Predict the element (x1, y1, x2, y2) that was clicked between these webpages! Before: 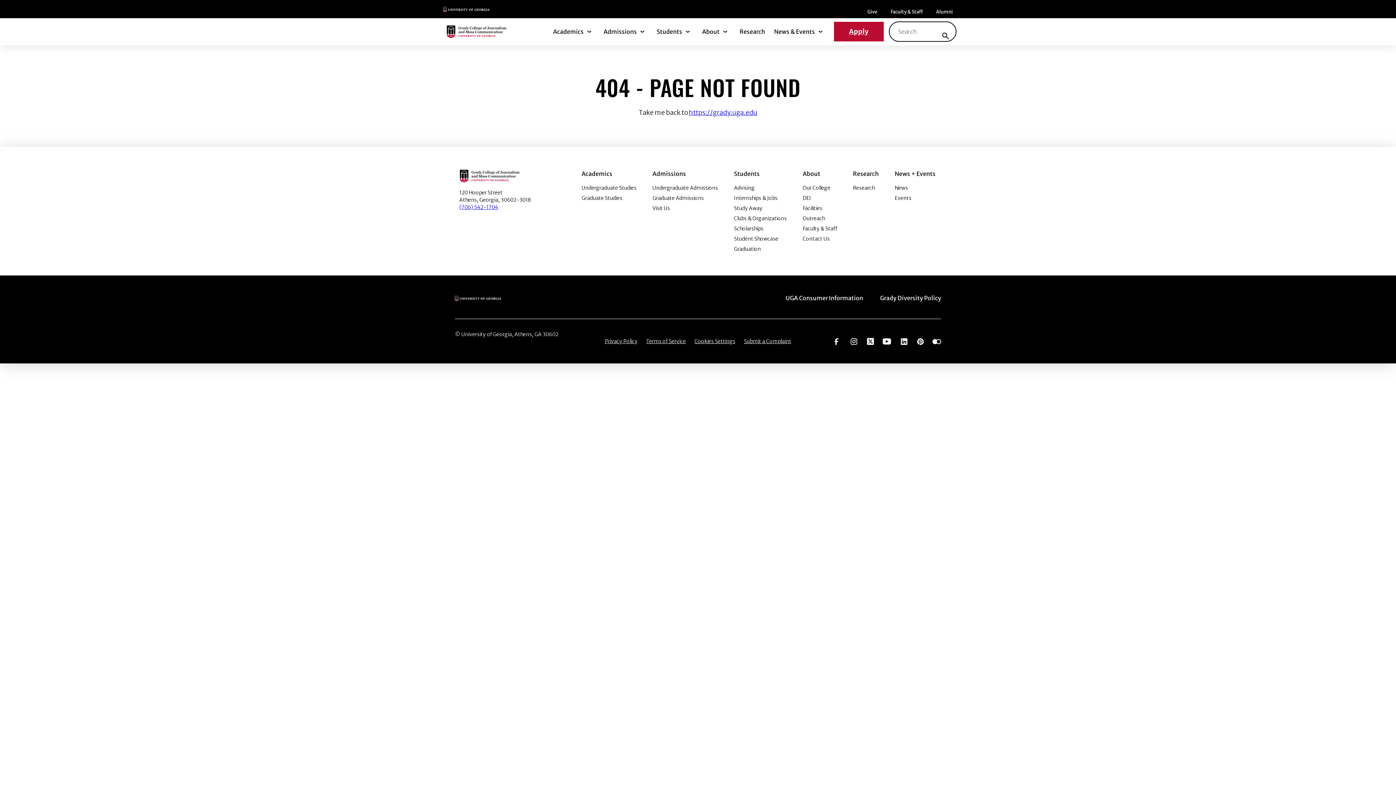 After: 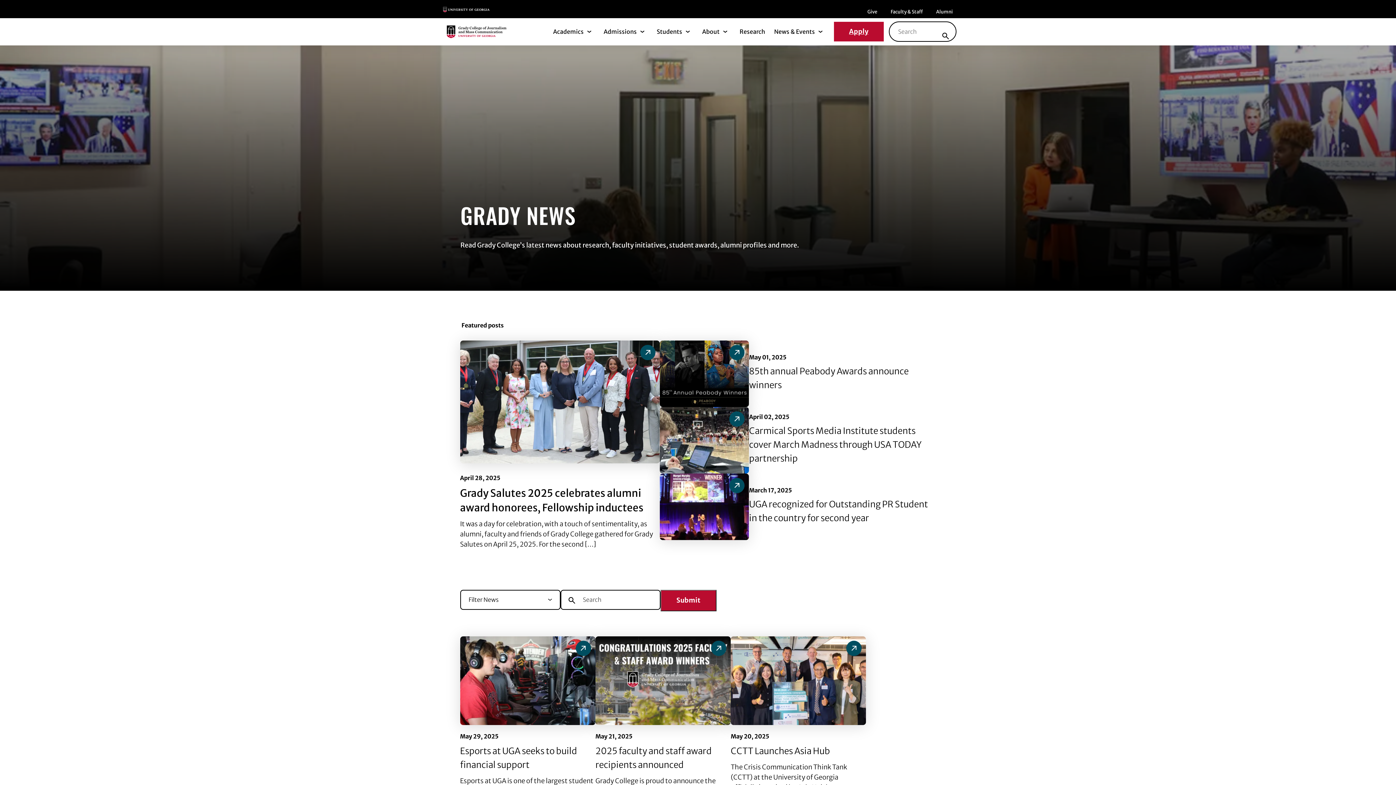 Action: label: News bbox: (894, 184, 935, 191)